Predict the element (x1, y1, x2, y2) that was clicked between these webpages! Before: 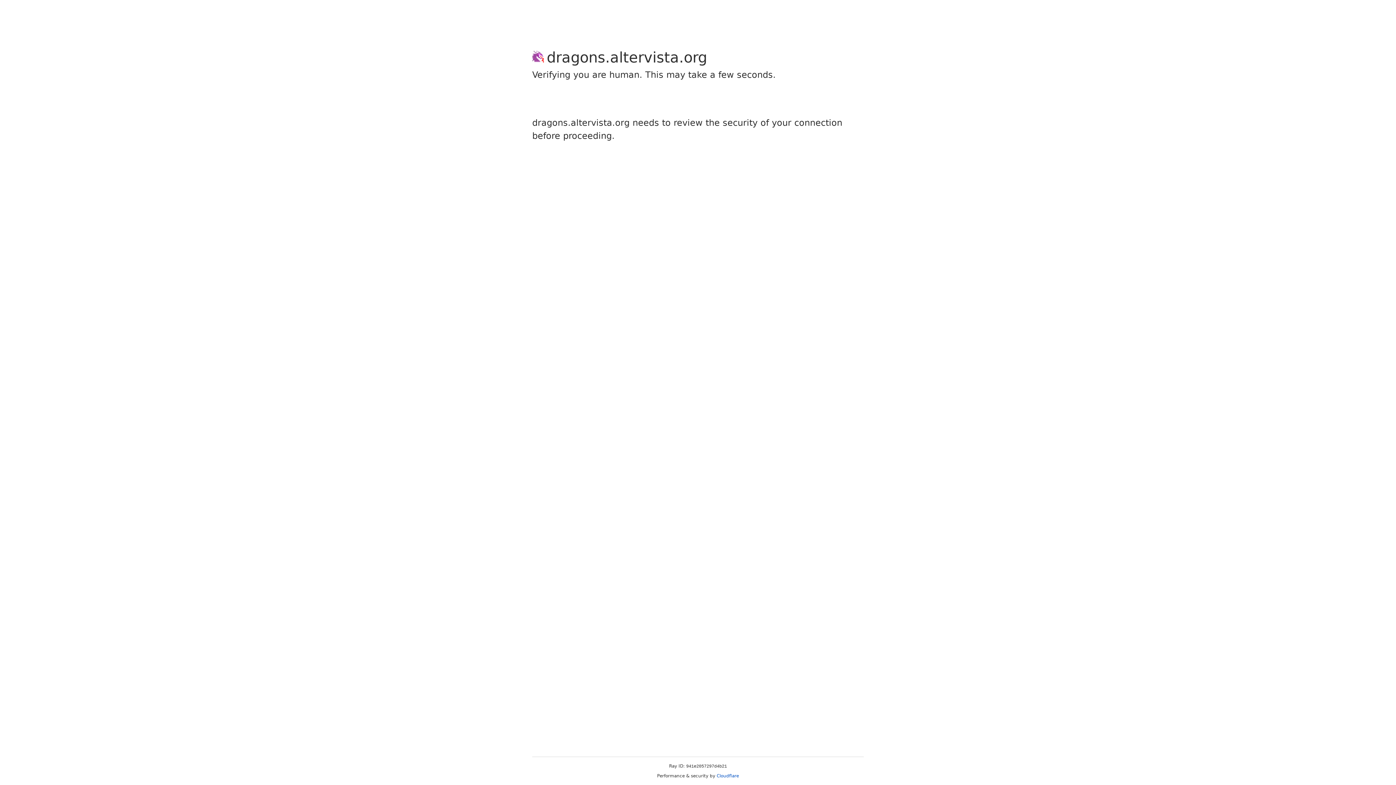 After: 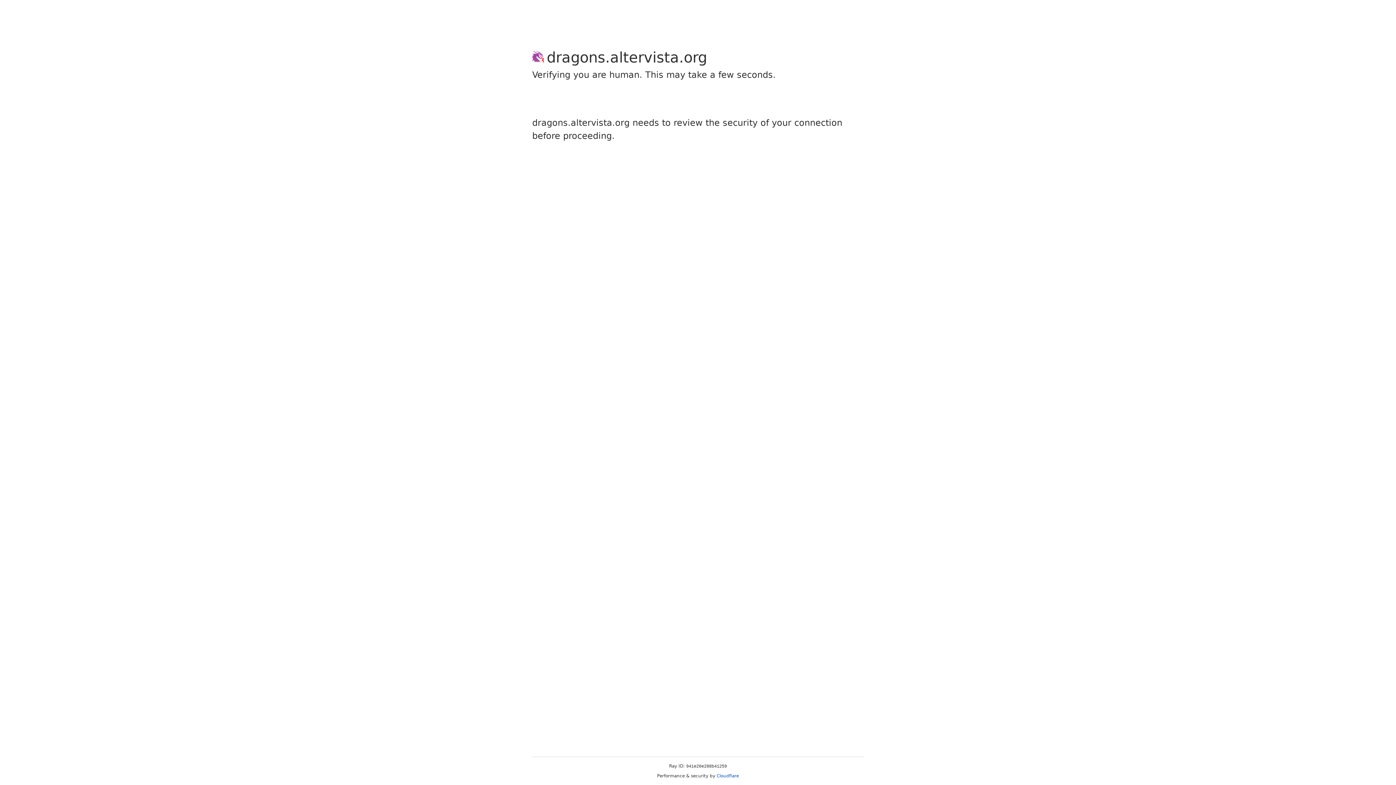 Action: bbox: (716, 773, 739, 778) label: Cloudflare